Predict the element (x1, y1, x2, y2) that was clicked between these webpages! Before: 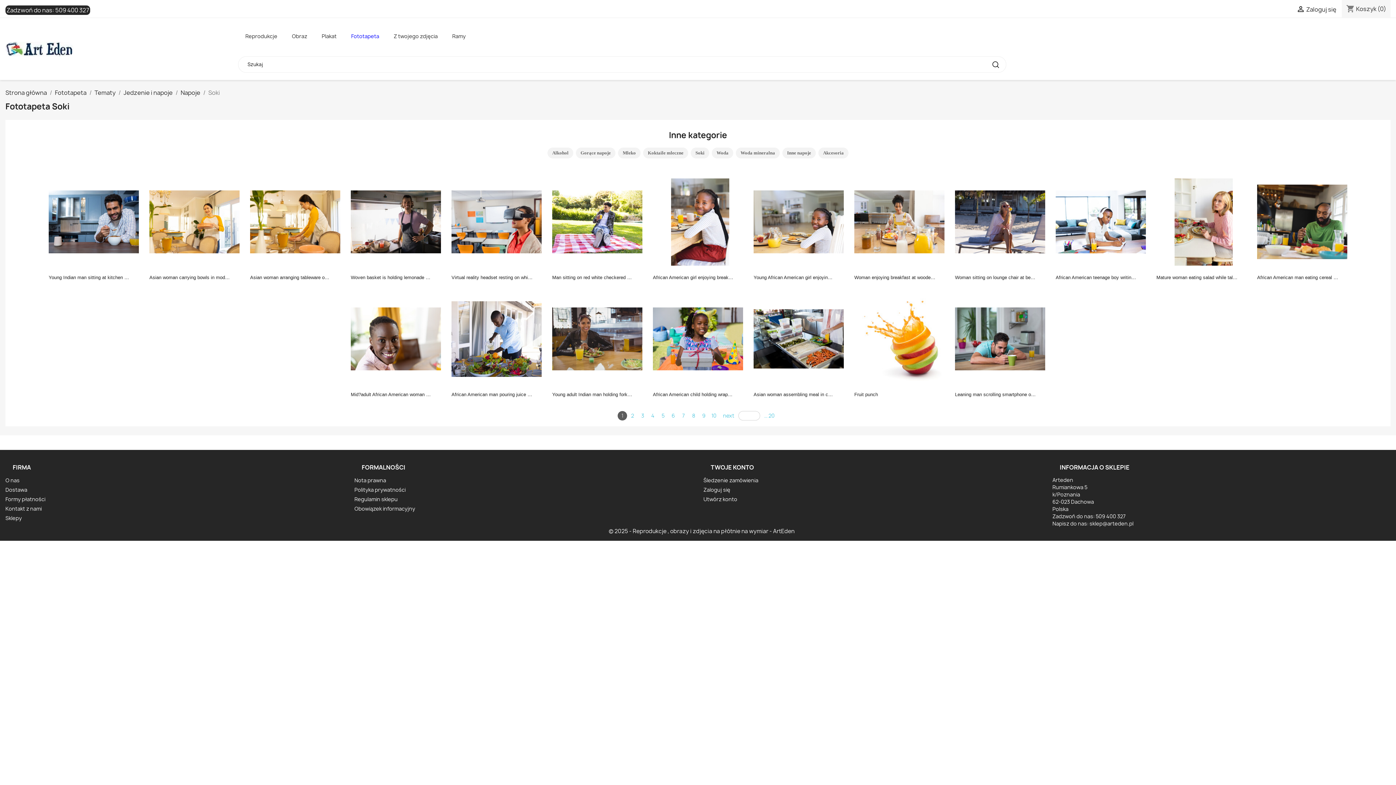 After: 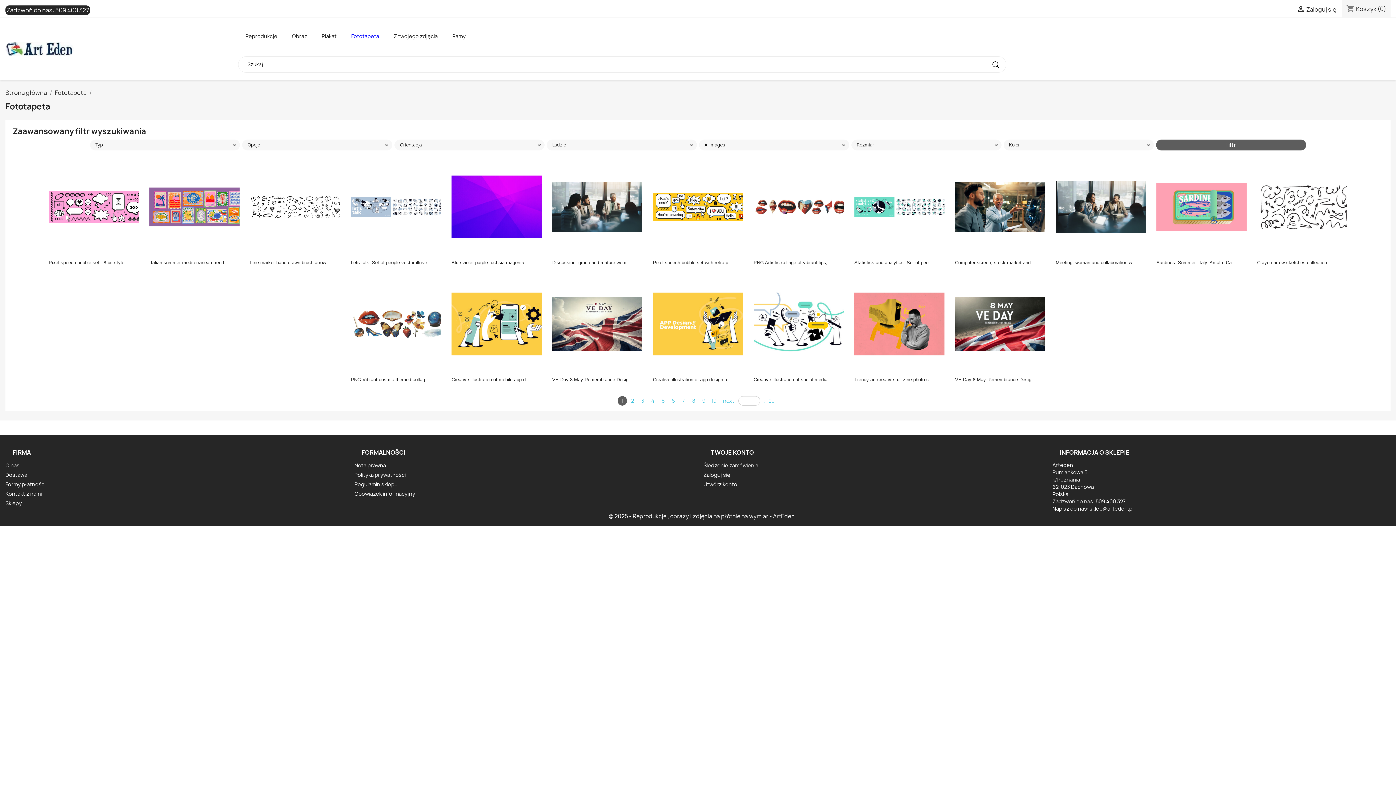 Action: bbox: (988, 58, 1003, 70)